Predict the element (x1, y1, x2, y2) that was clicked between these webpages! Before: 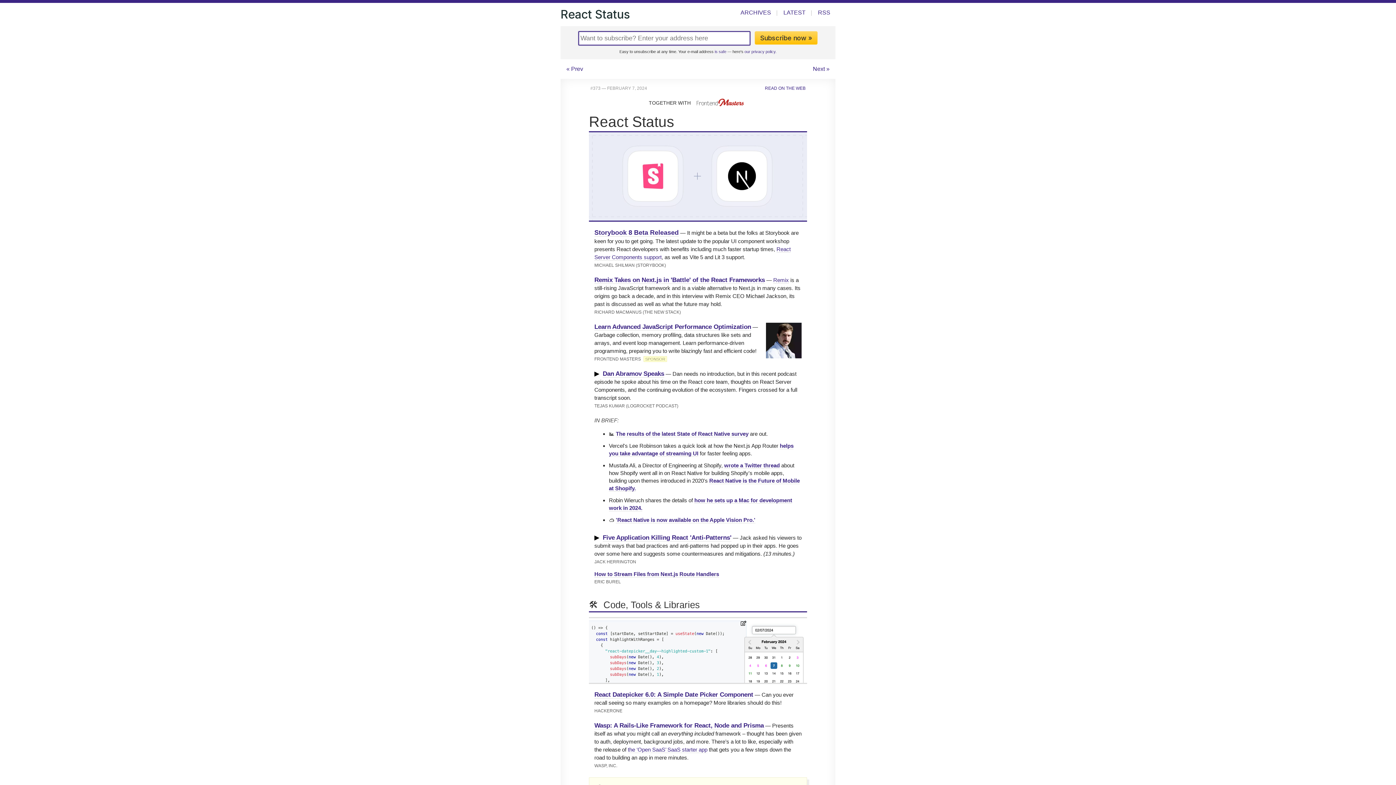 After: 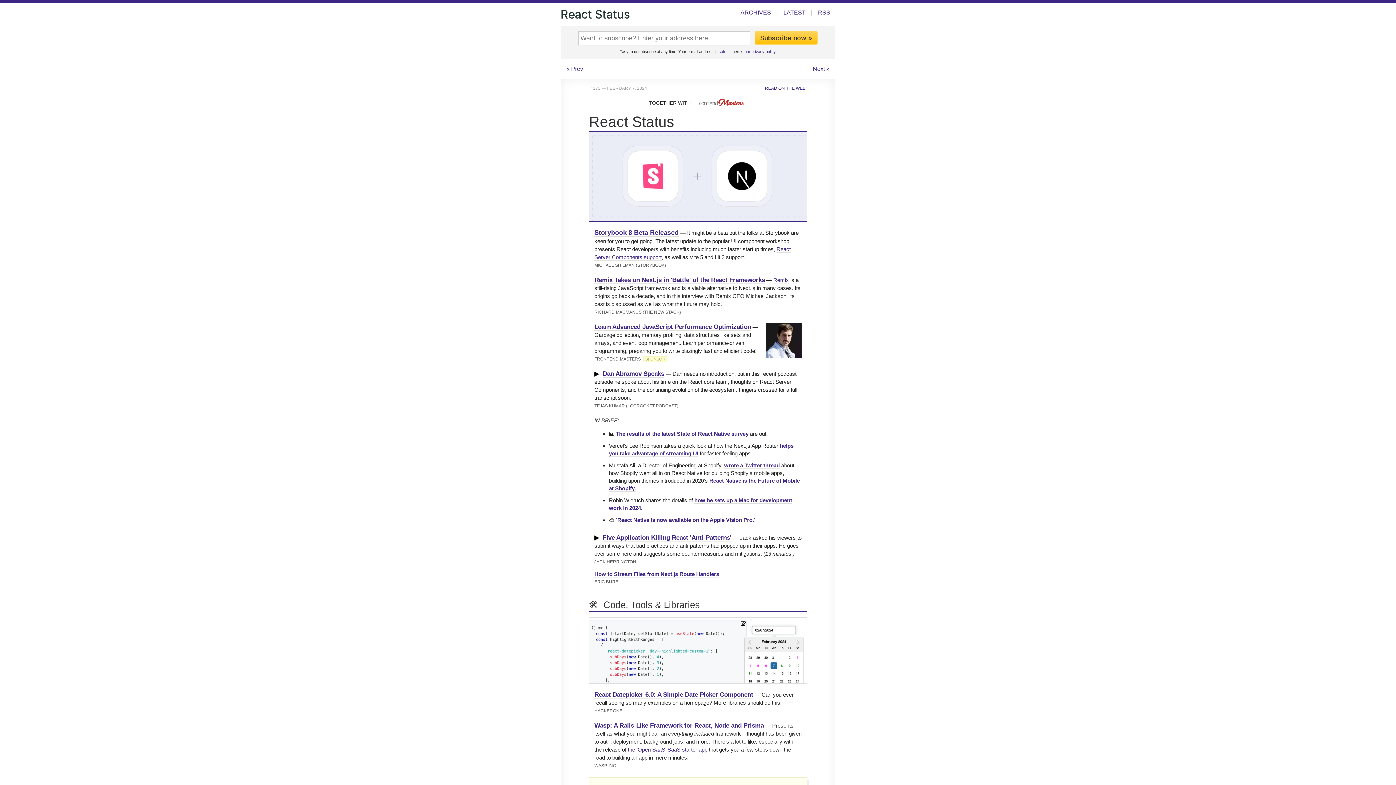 Action: bbox: (594, 571, 719, 577) label: How to Stream Files from Next.js Route Handlers